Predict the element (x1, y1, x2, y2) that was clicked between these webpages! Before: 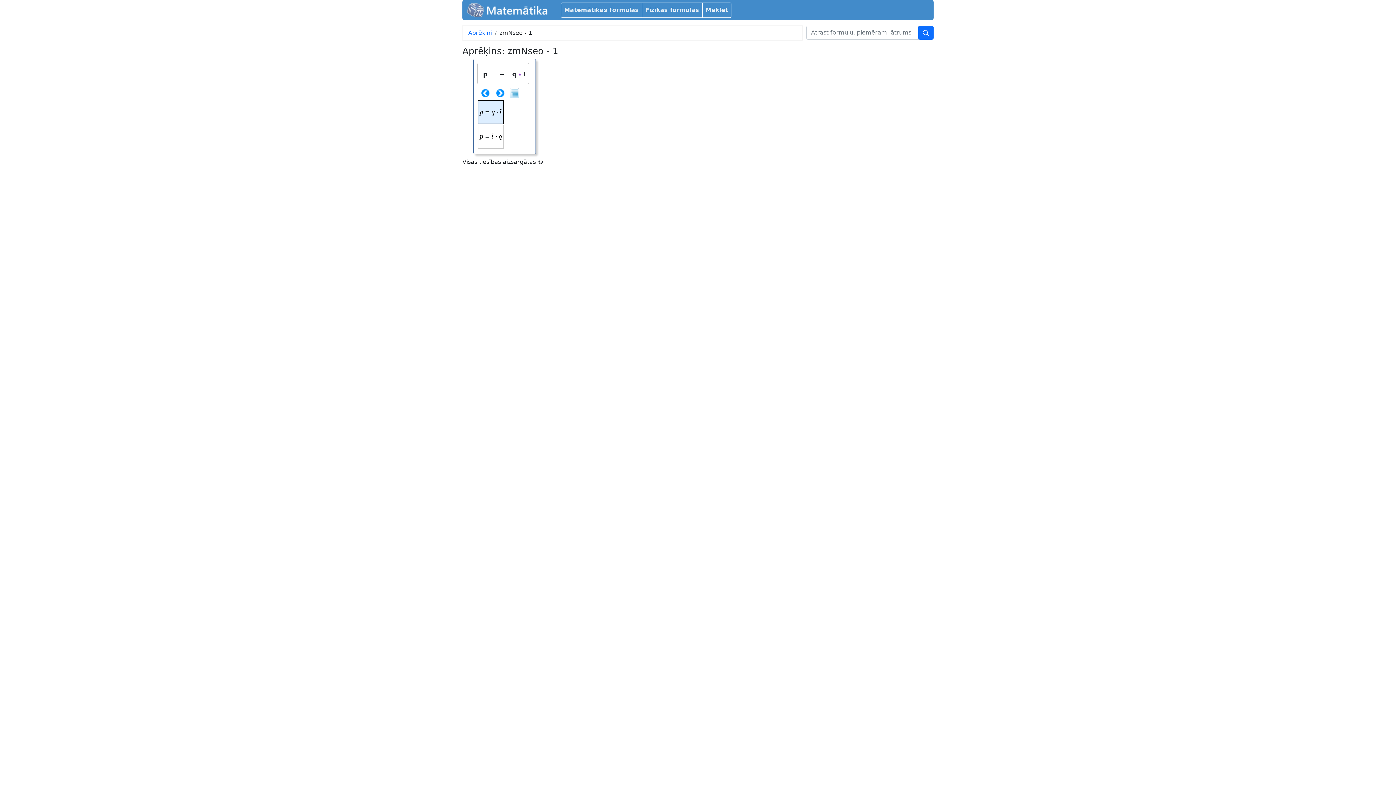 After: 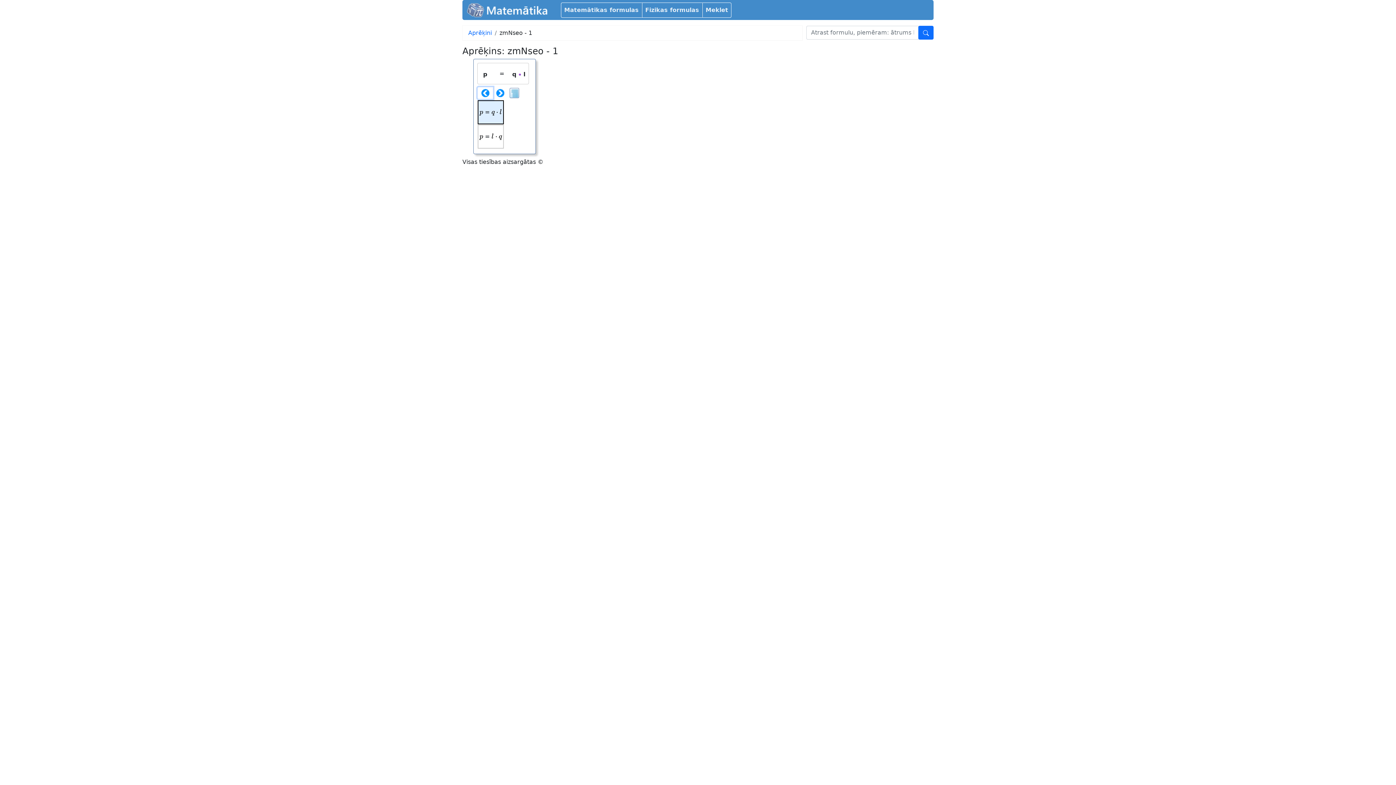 Action: bbox: (477, 87, 493, 98)